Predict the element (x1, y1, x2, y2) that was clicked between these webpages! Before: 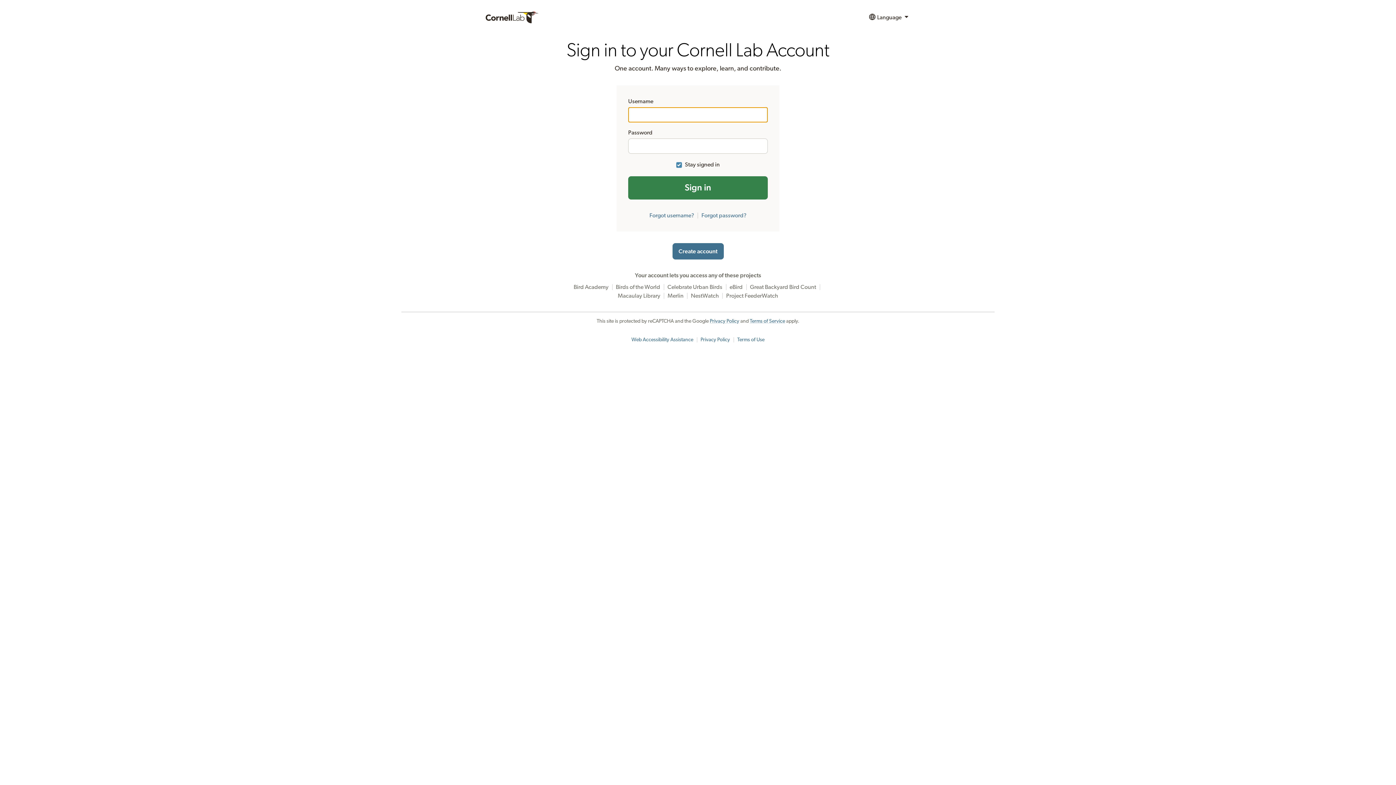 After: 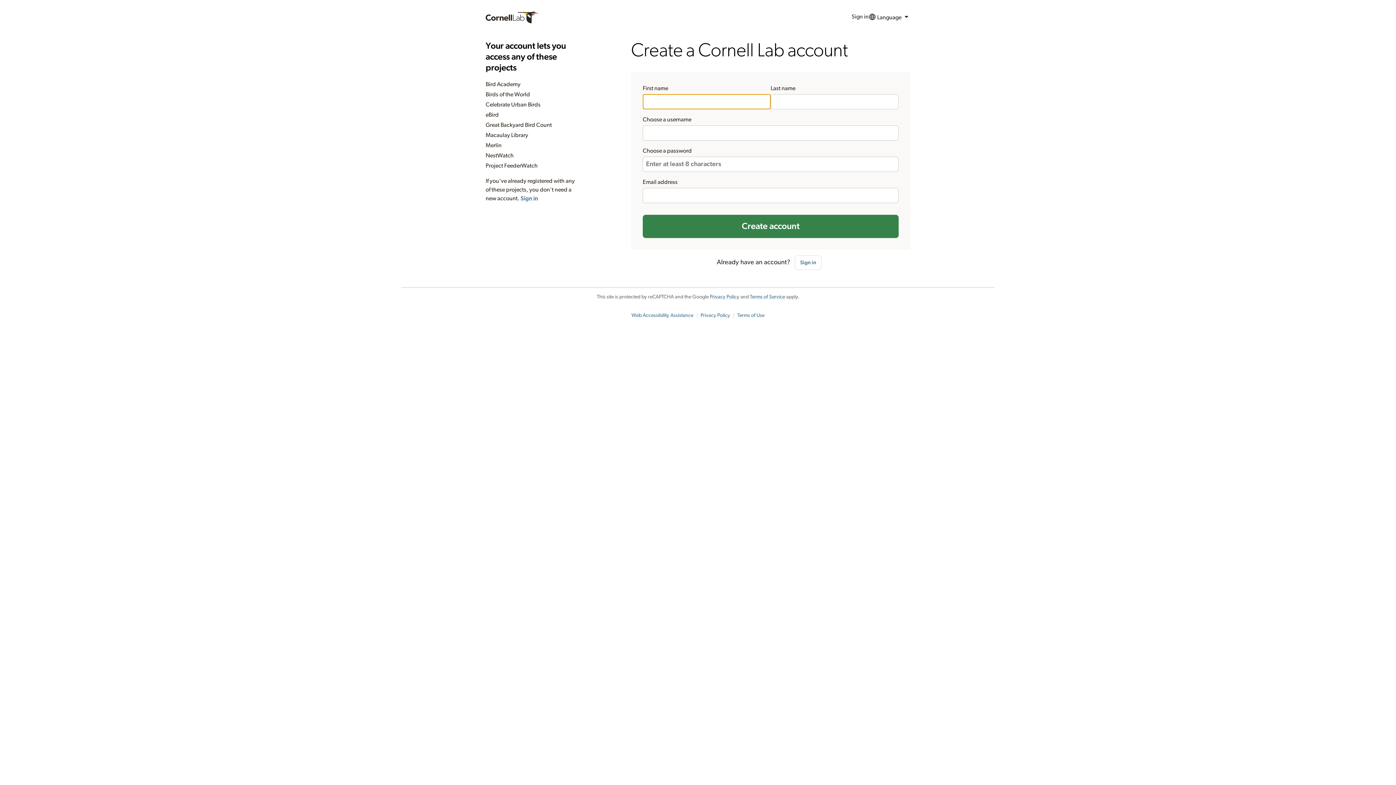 Action: label: Create account bbox: (672, 243, 723, 259)